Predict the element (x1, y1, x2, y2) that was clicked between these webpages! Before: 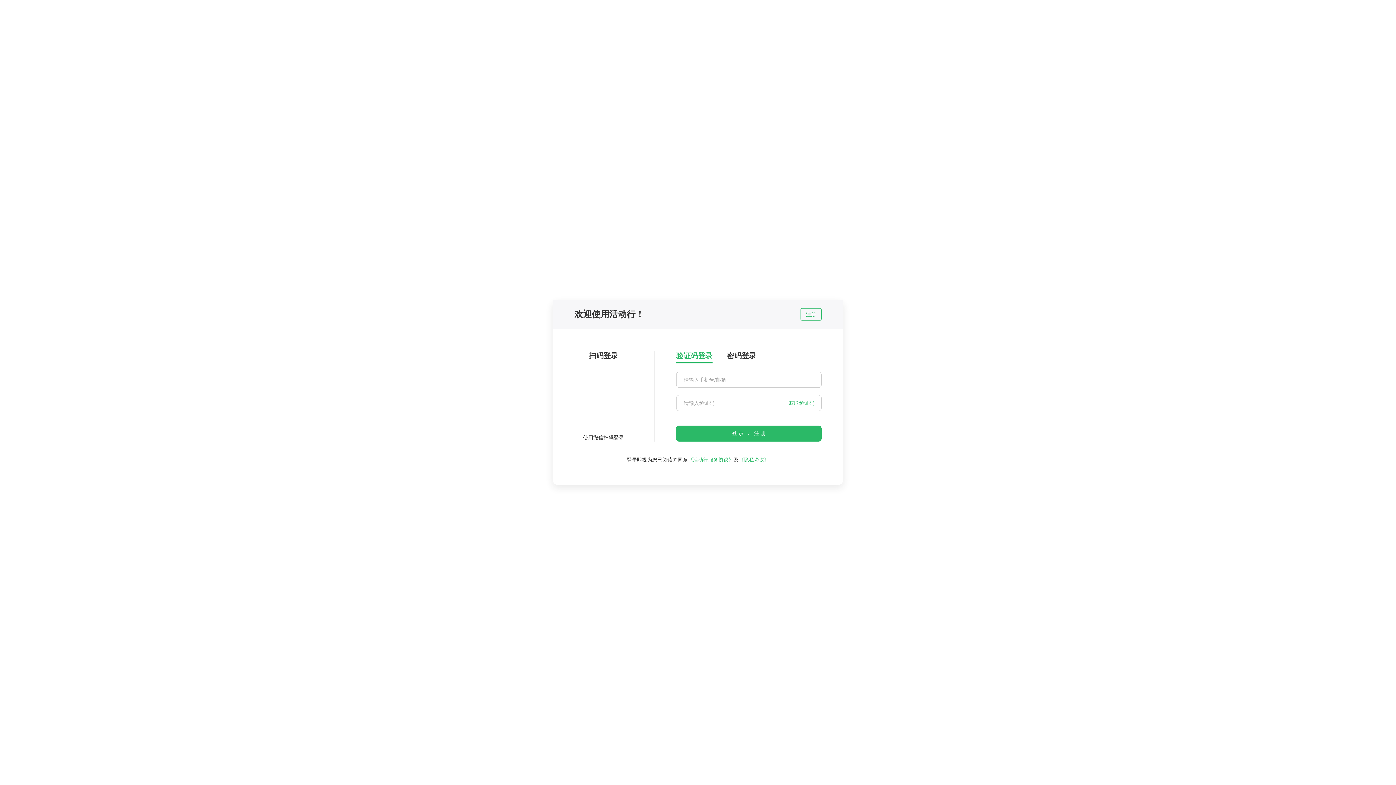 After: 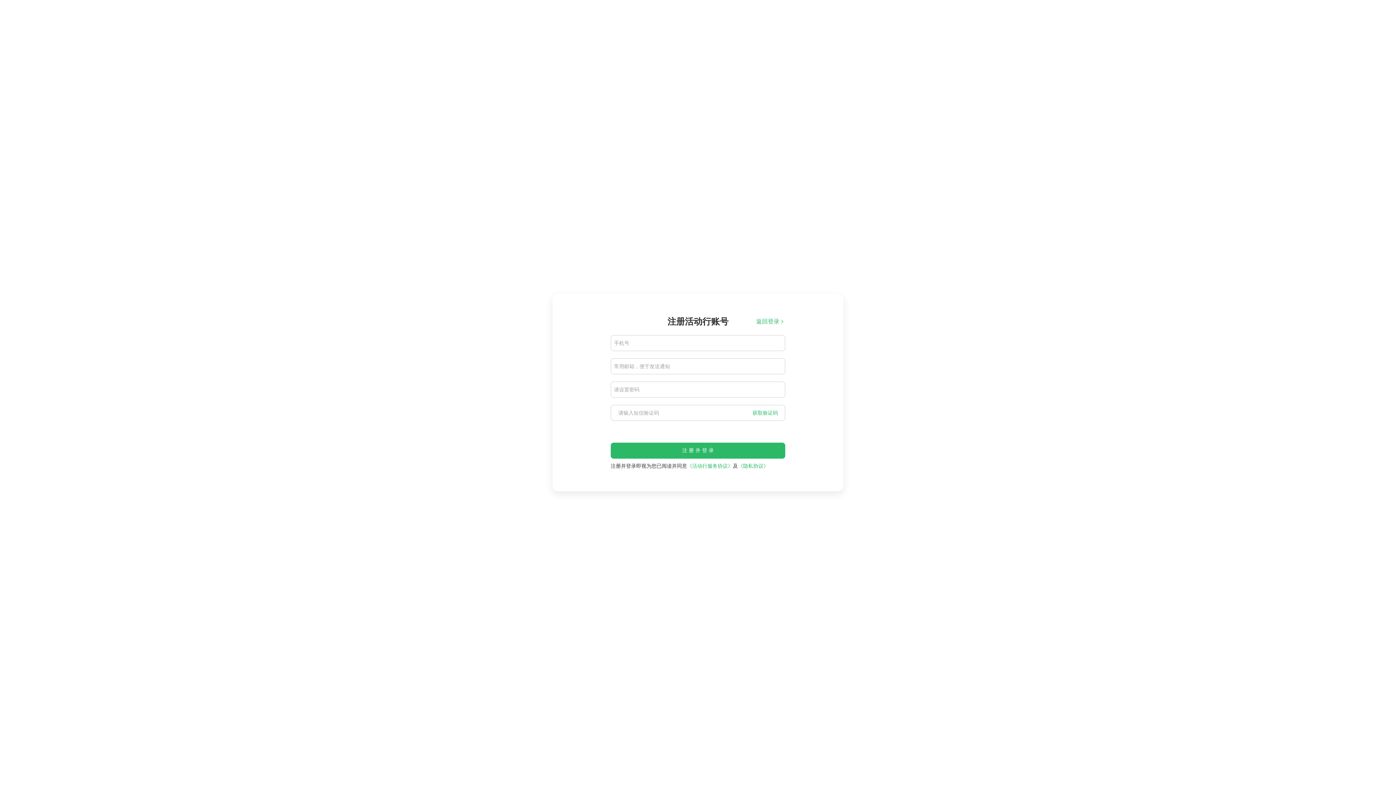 Action: bbox: (800, 308, 821, 320) label: 注册